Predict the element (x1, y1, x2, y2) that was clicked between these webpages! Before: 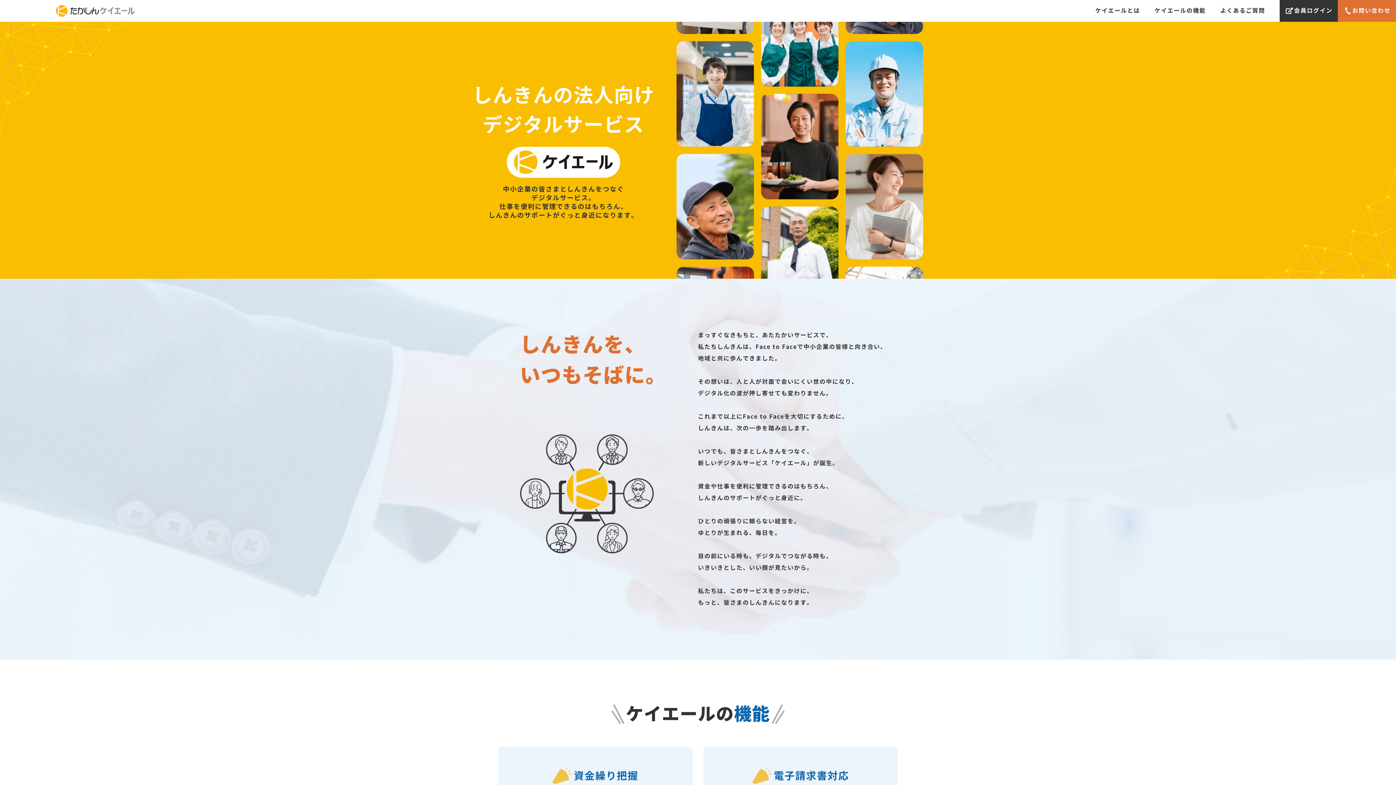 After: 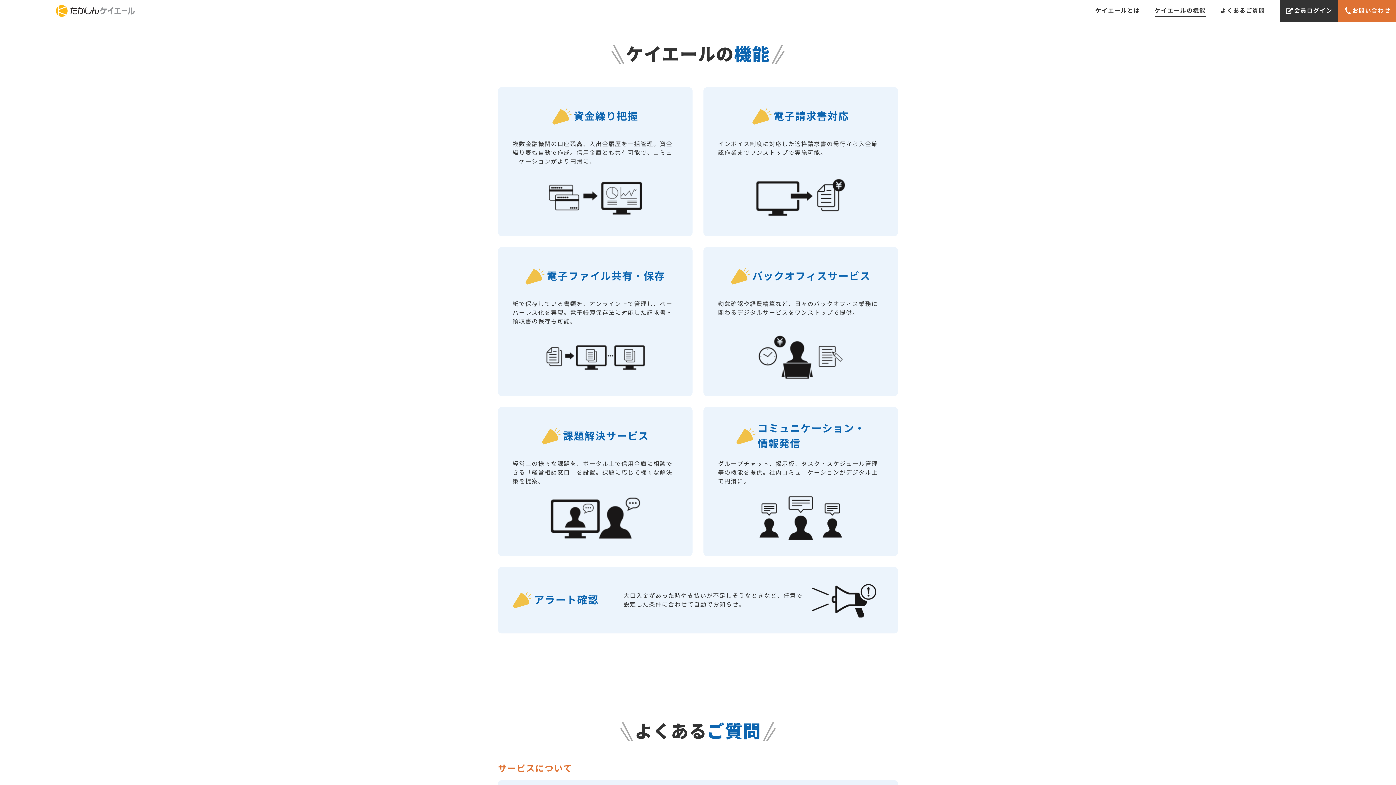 Action: label: ケイエールの機能 bbox: (1154, 6, 1206, 15)